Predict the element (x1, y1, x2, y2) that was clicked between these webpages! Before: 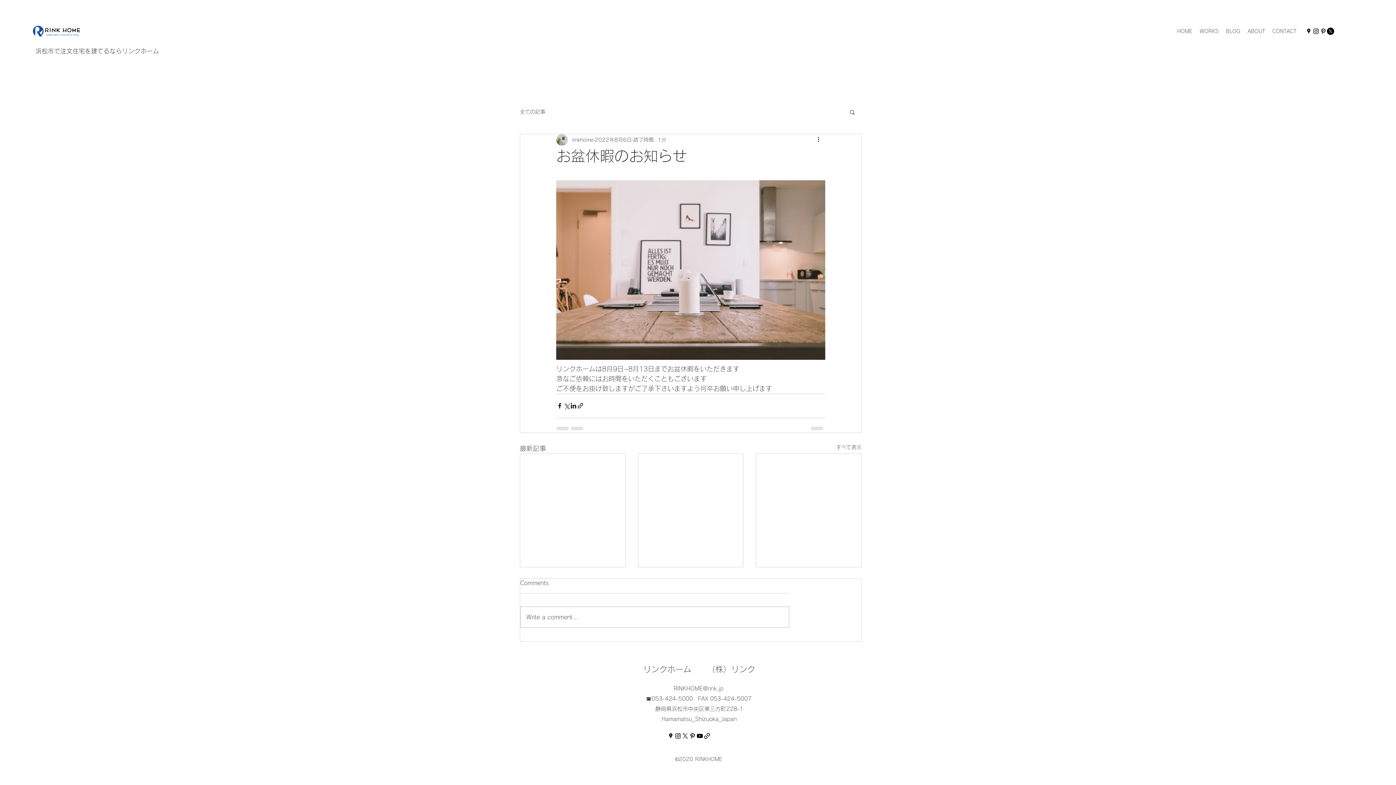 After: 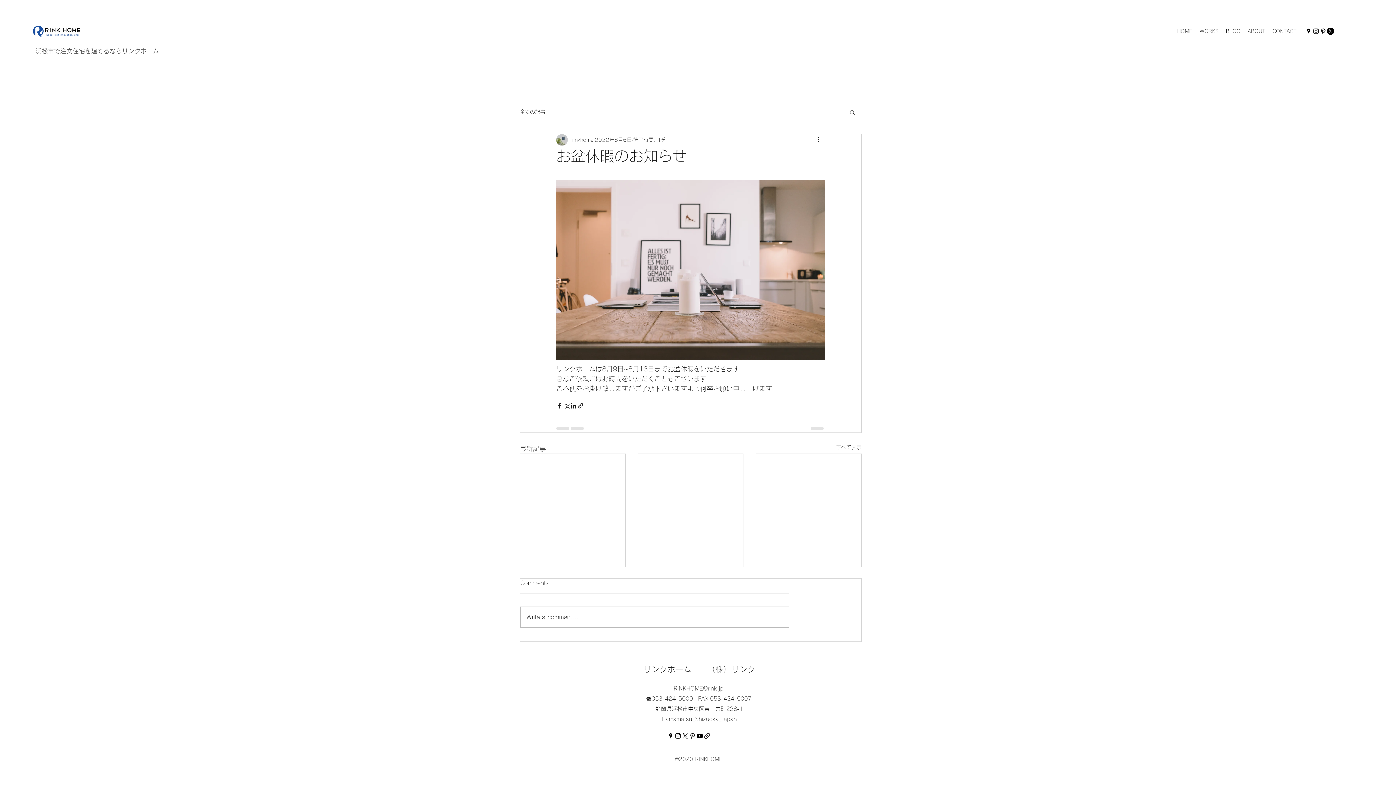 Action: label: Pinterest bbox: (689, 732, 696, 740)